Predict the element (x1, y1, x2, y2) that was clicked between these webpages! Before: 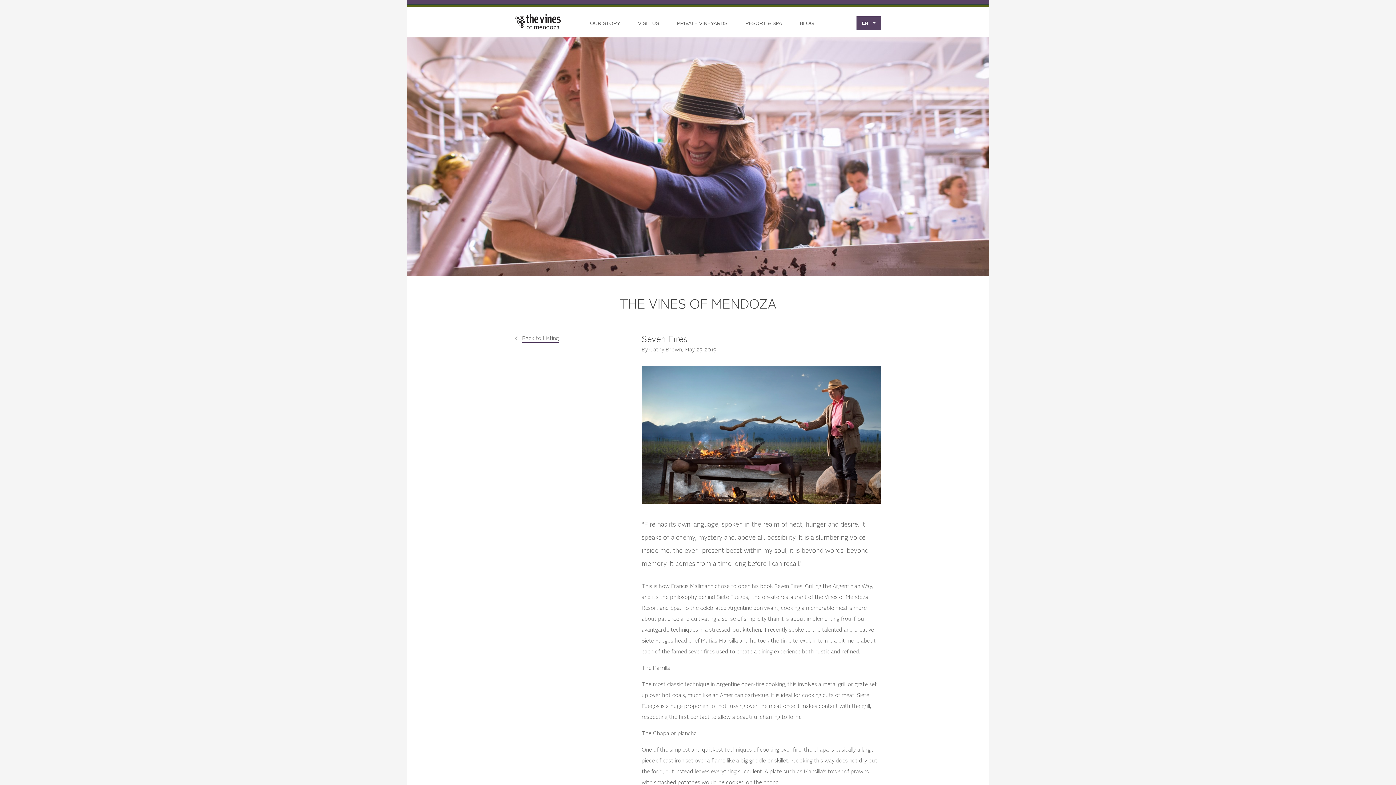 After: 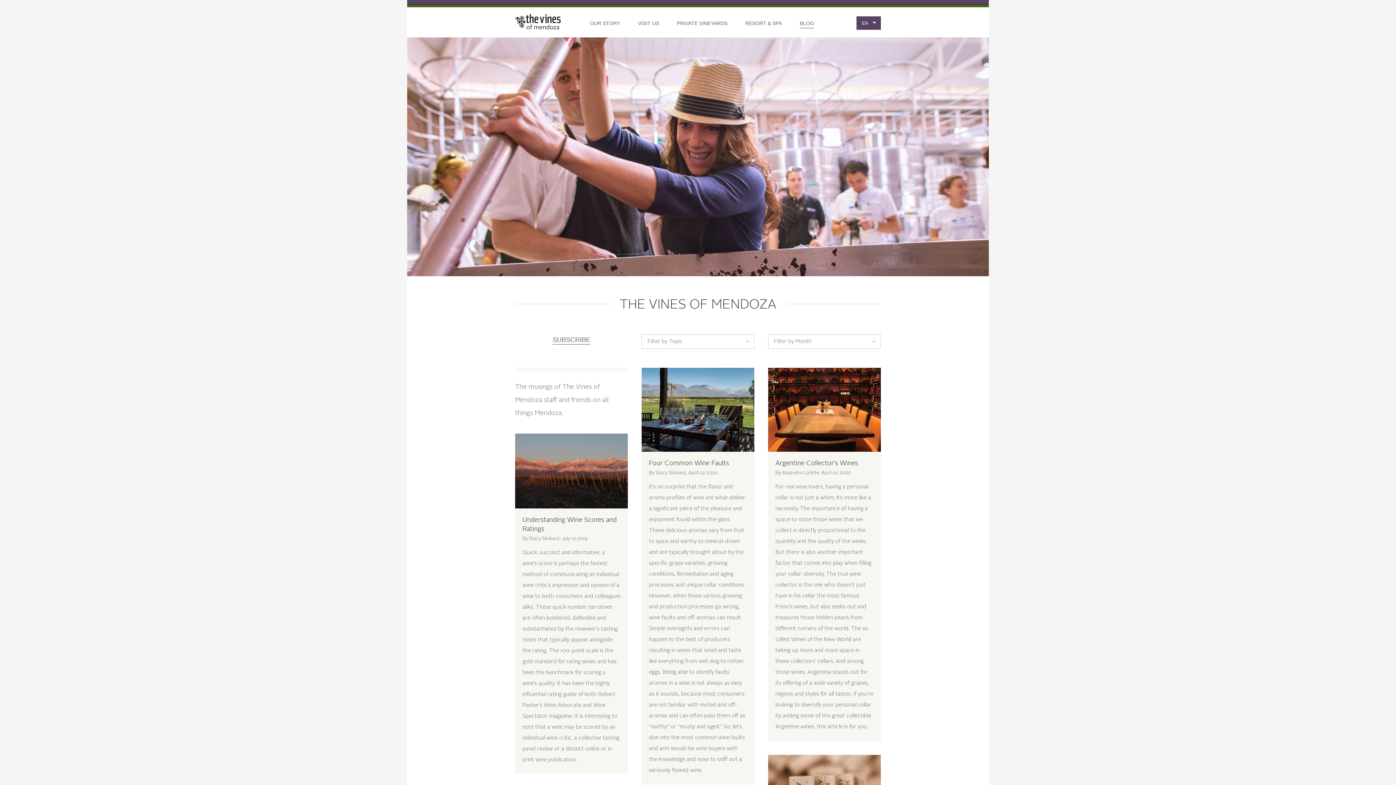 Action: bbox: (800, 18, 814, 28) label: BLOG